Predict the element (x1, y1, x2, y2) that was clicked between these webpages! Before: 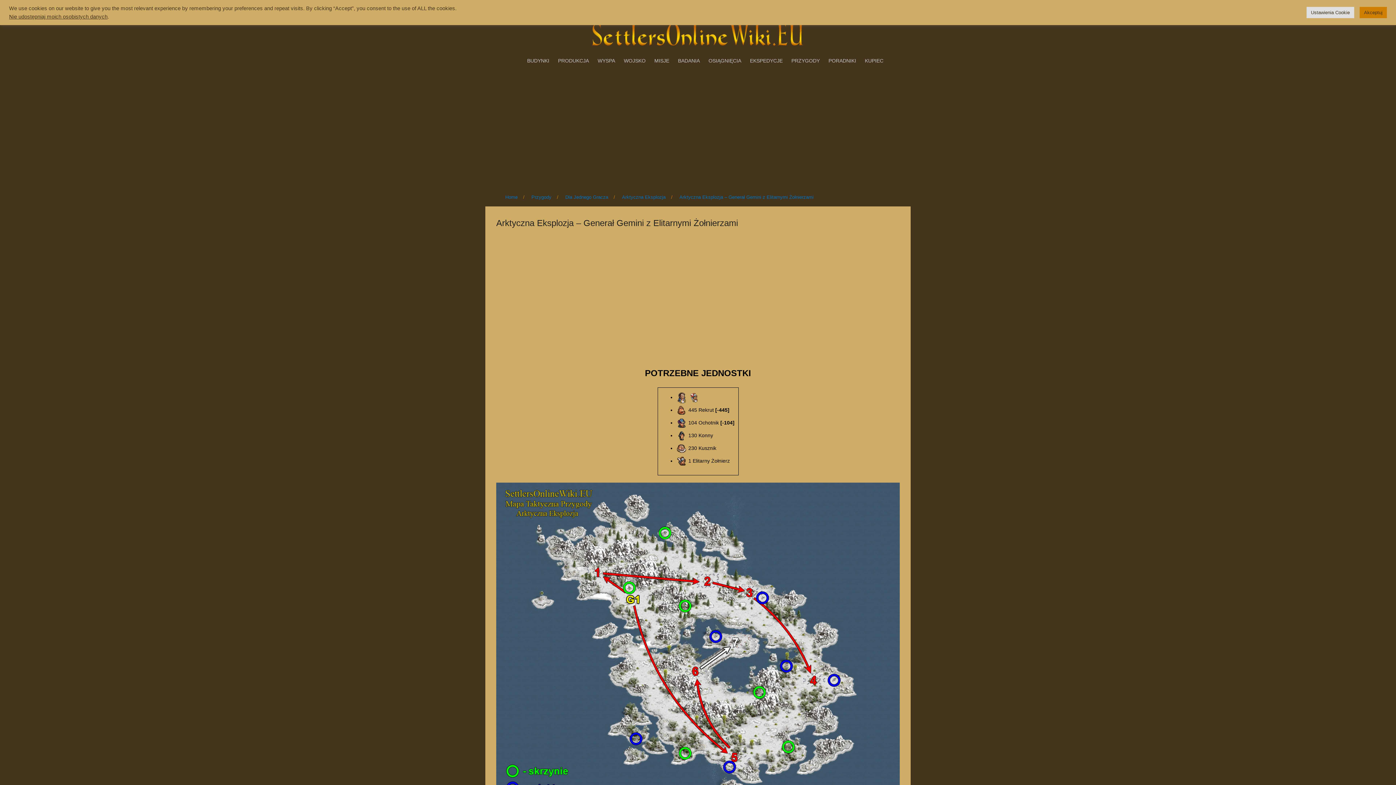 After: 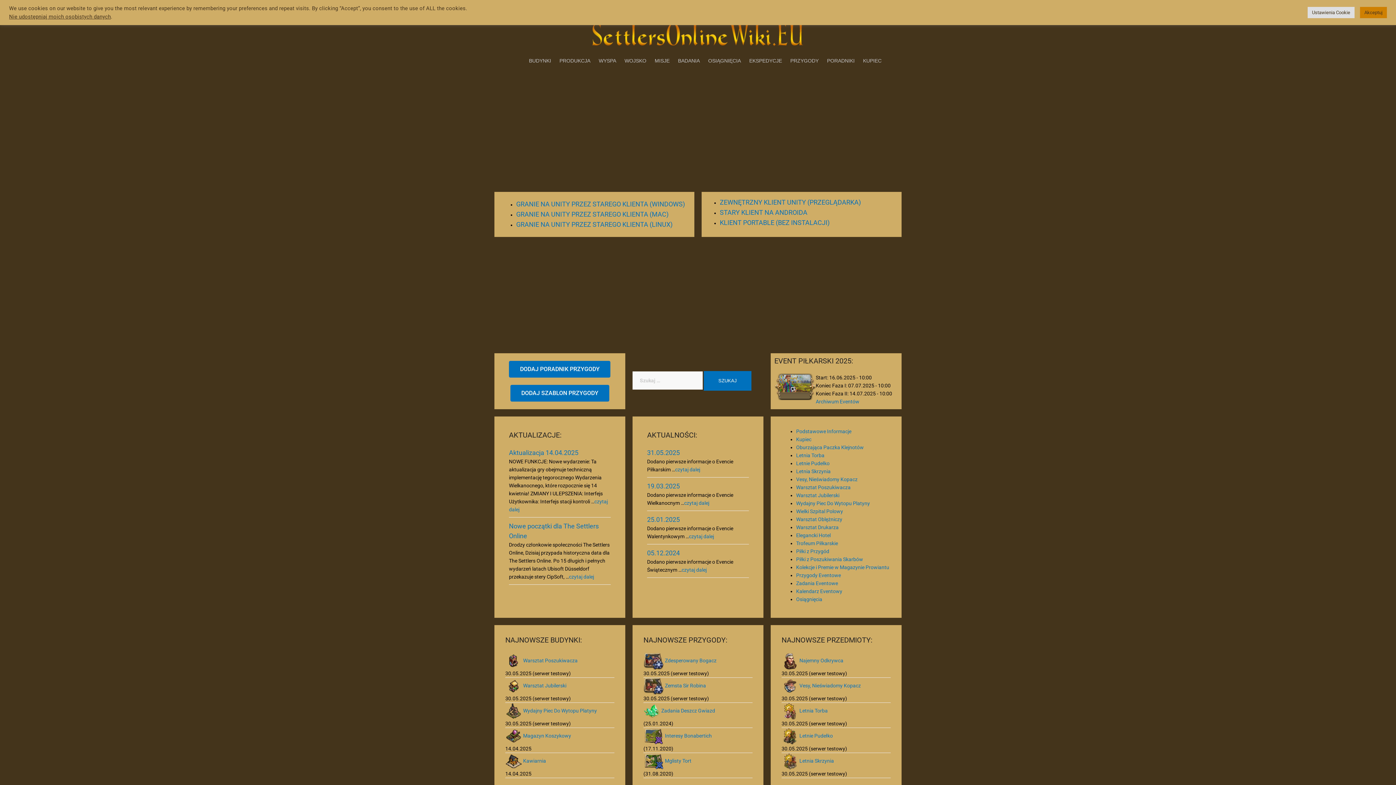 Action: label: Home bbox: (501, 192, 521, 202)